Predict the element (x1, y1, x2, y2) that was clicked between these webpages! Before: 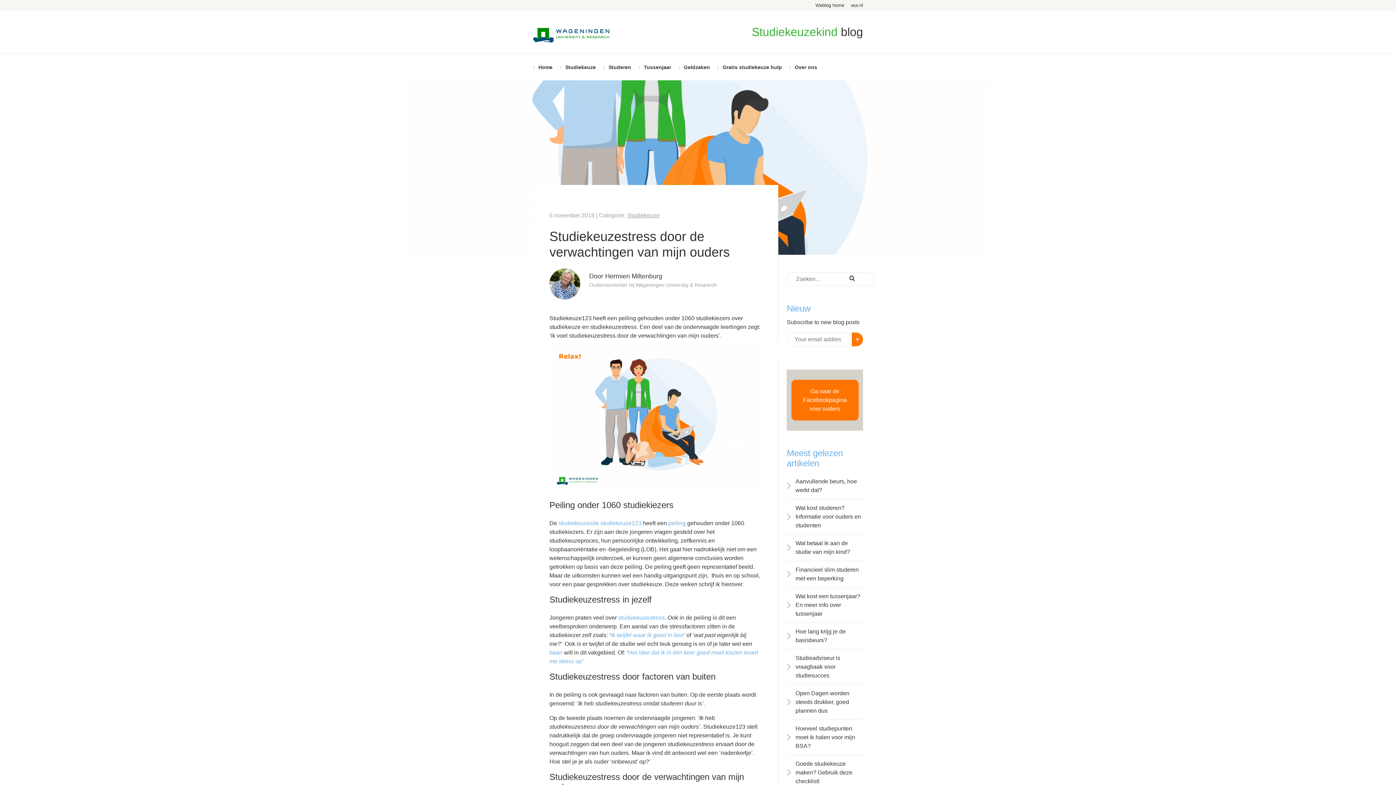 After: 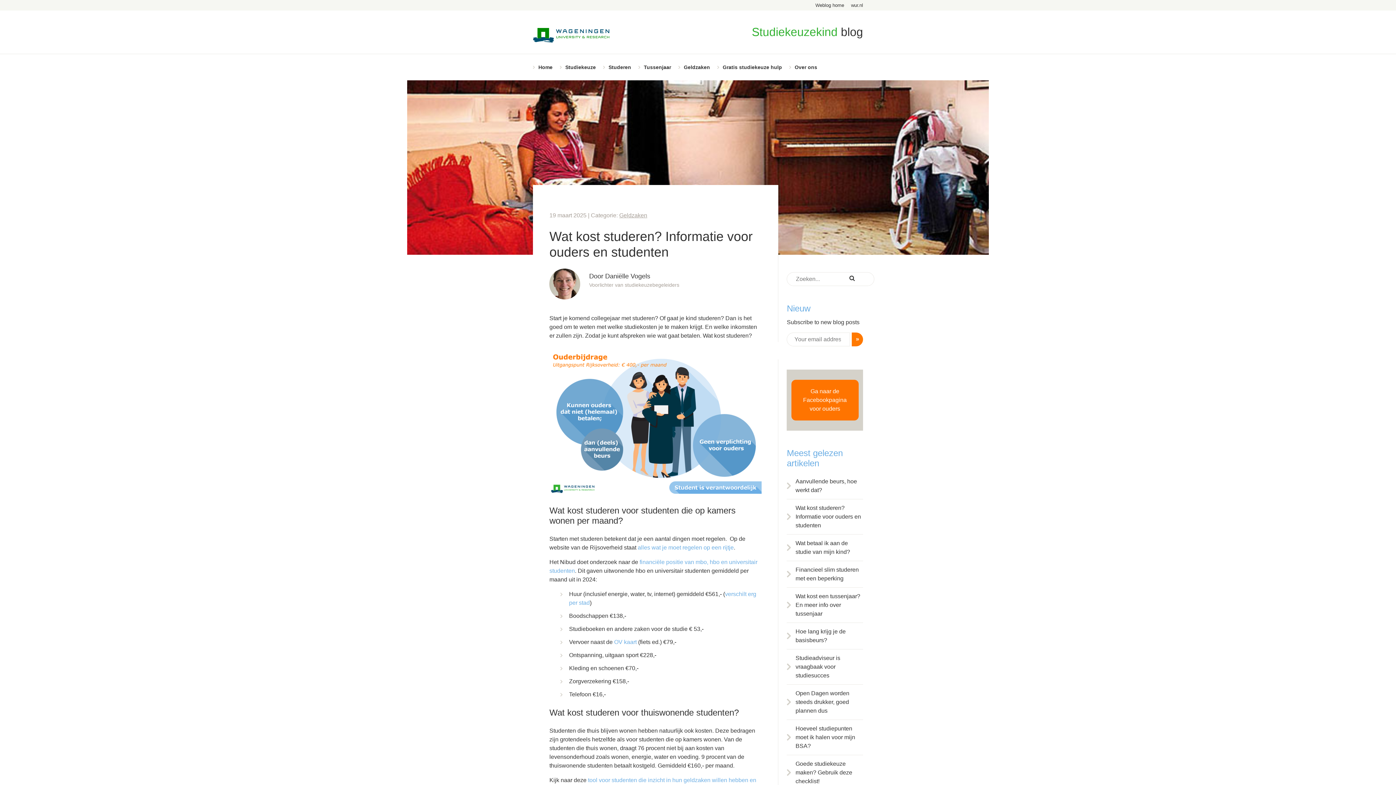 Action: bbox: (787, 503, 863, 530) label: Wat kost studeren? Informatie voor ouders en studenten